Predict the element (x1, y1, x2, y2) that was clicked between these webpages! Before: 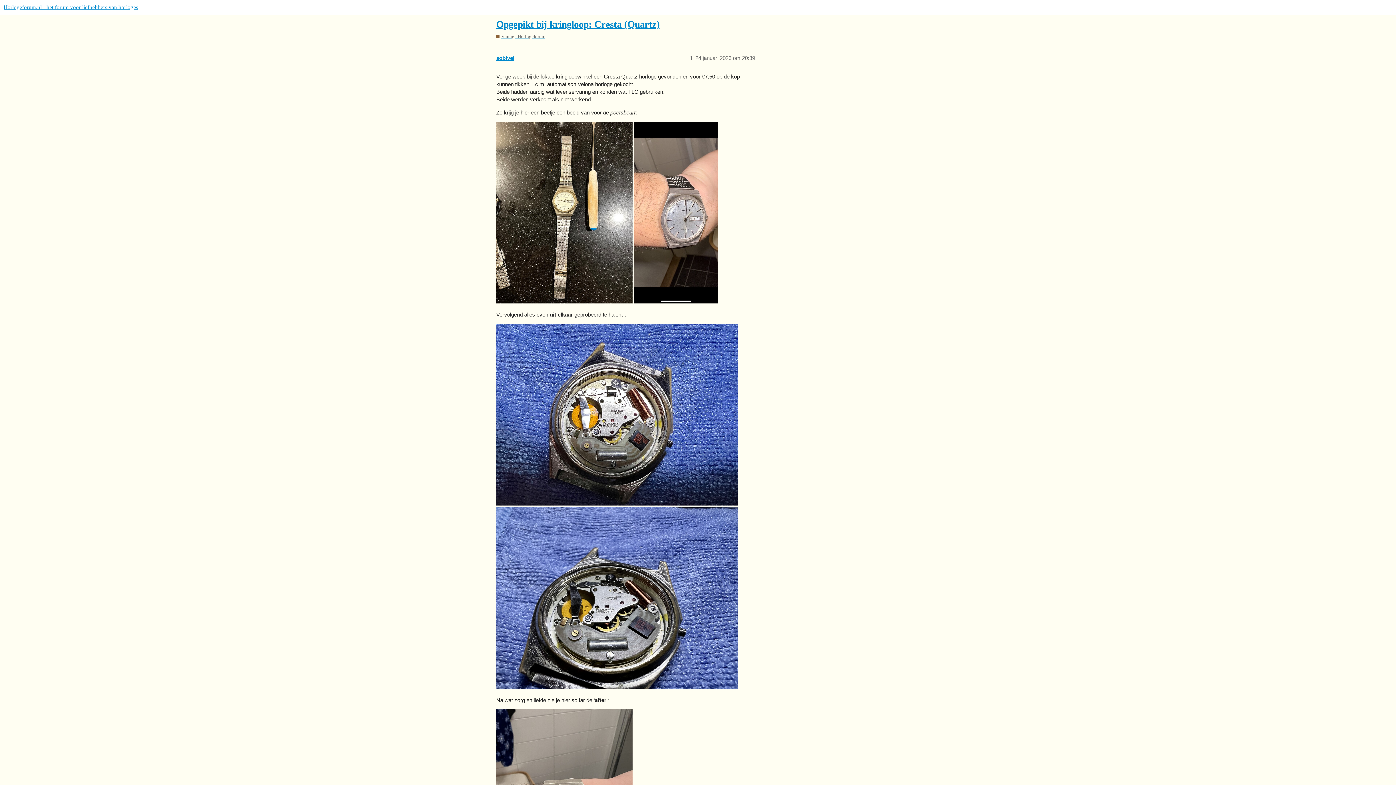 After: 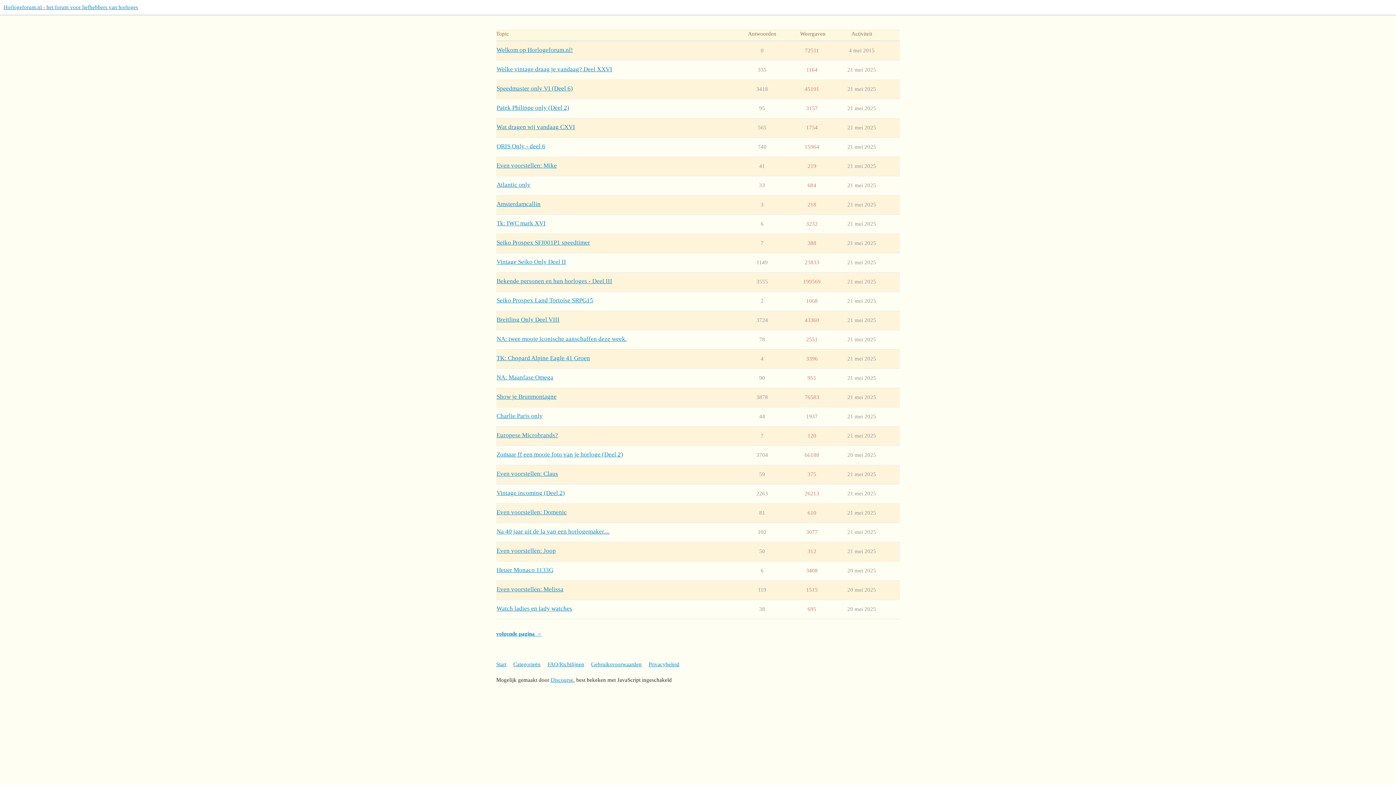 Action: bbox: (3, 4, 138, 10) label: Horlogeforum.nl - het forum voor liefhebbers van horloges